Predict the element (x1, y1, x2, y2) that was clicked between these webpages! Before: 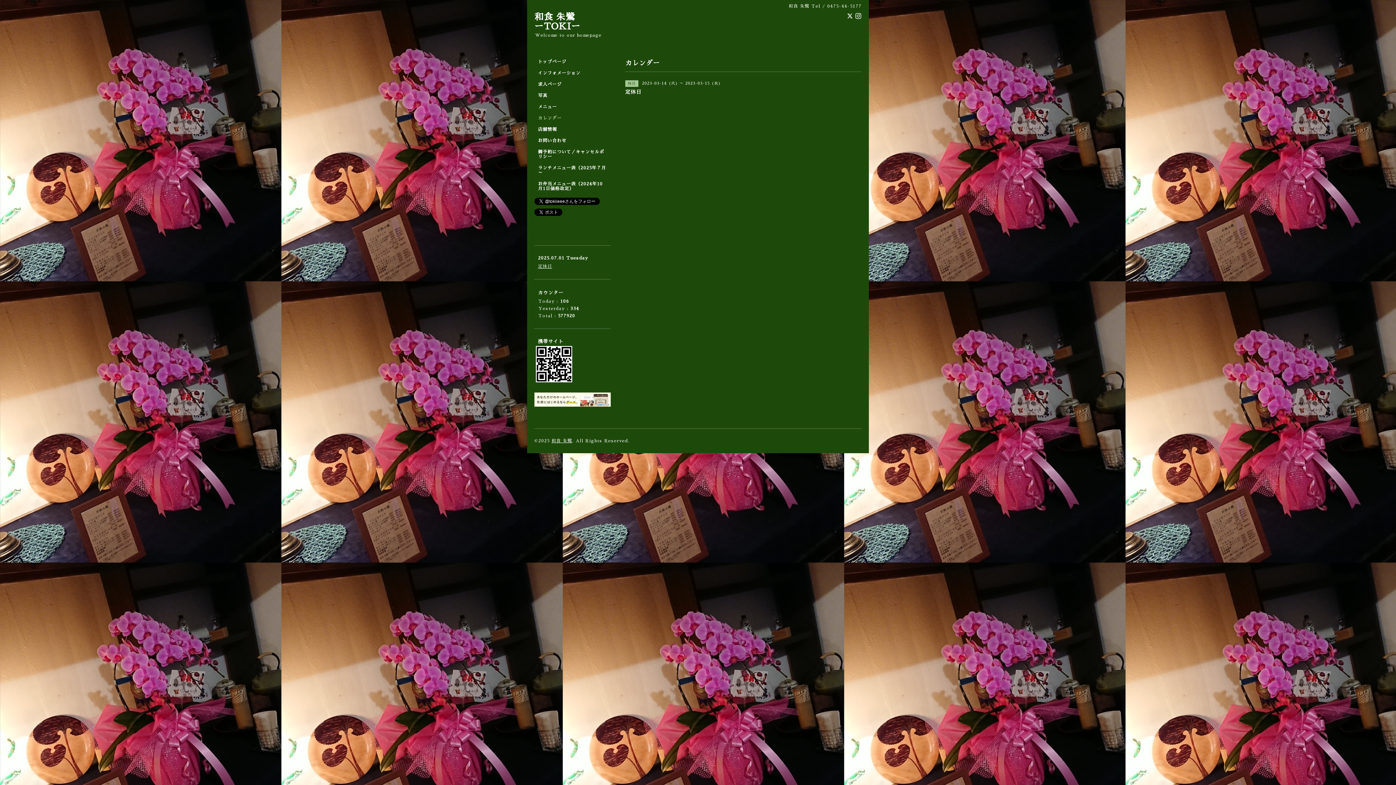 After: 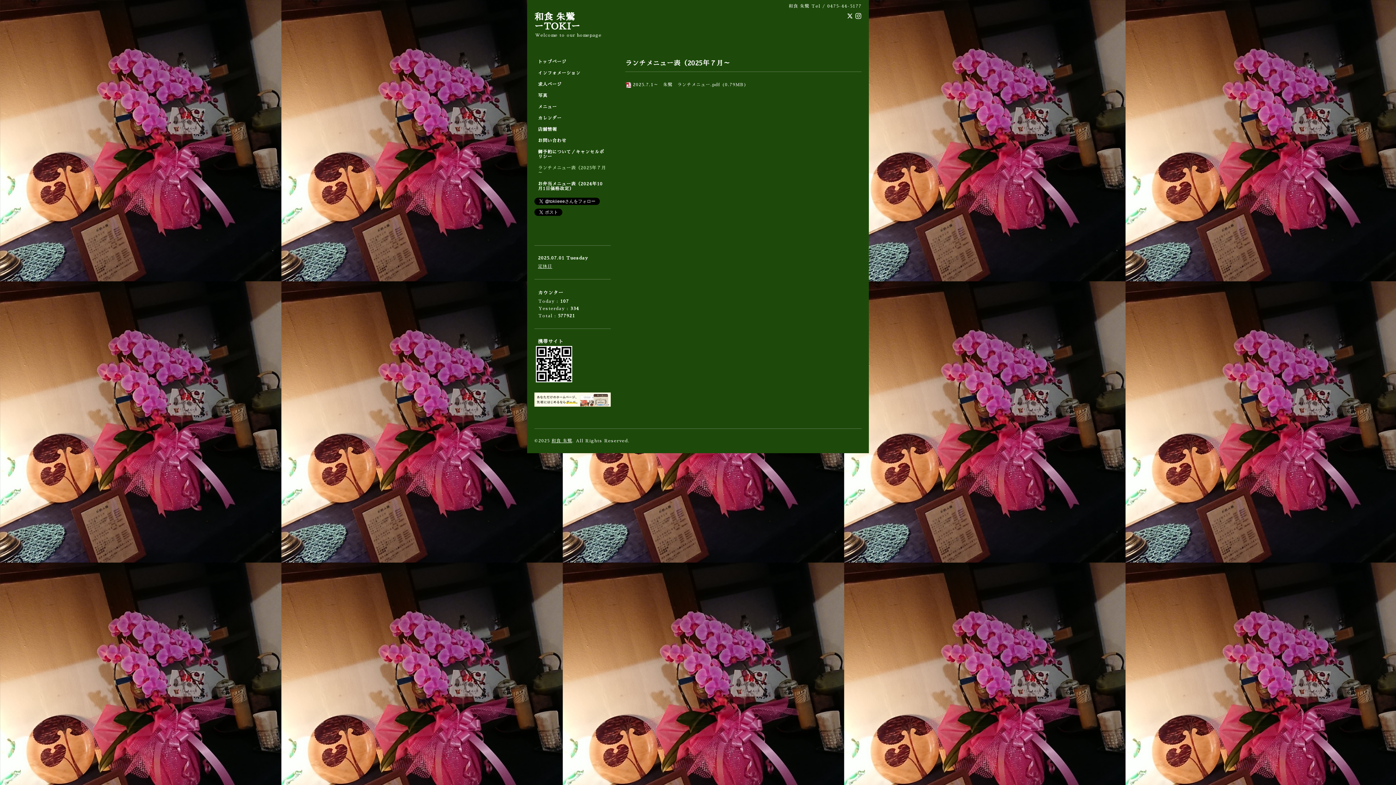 Action: bbox: (534, 165, 610, 181) label: ランチメニュー表（2025年７月～